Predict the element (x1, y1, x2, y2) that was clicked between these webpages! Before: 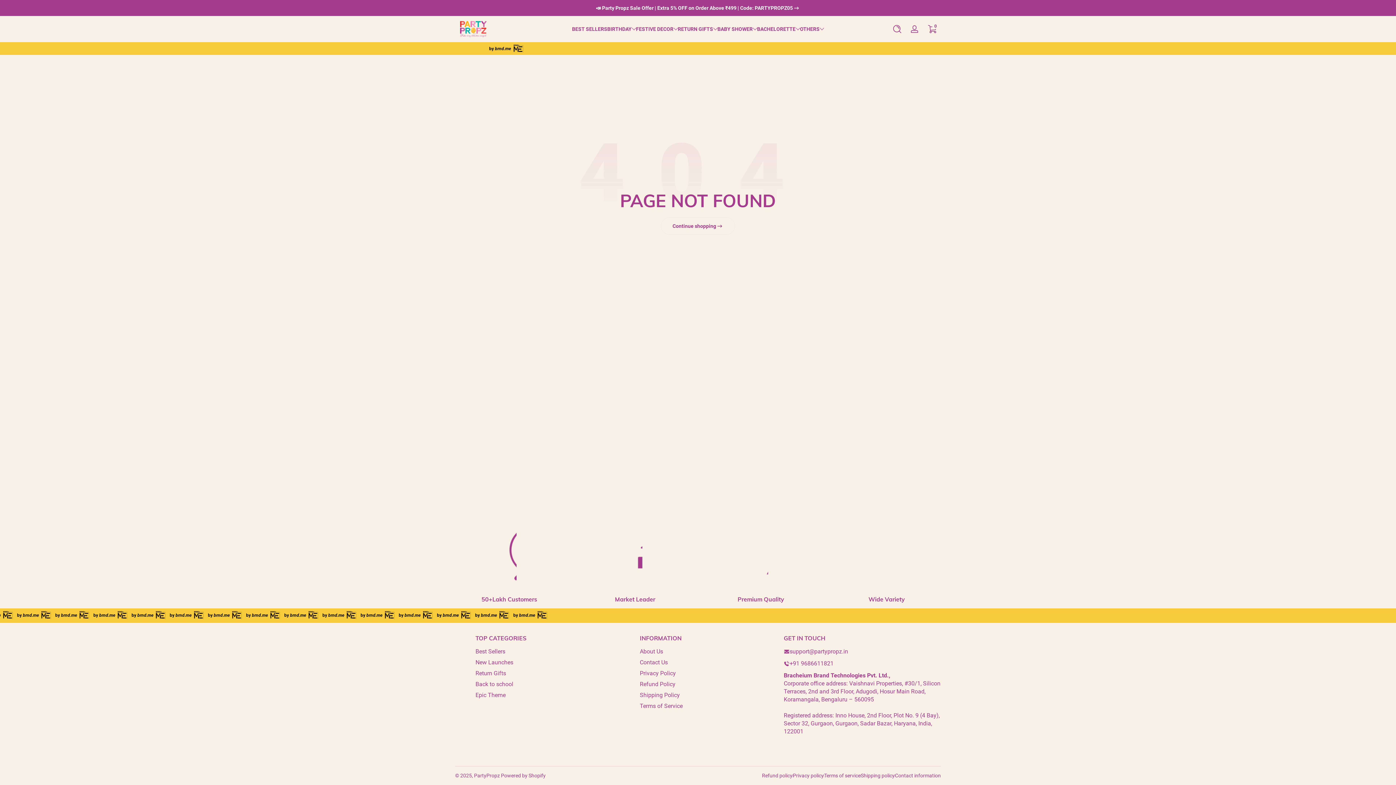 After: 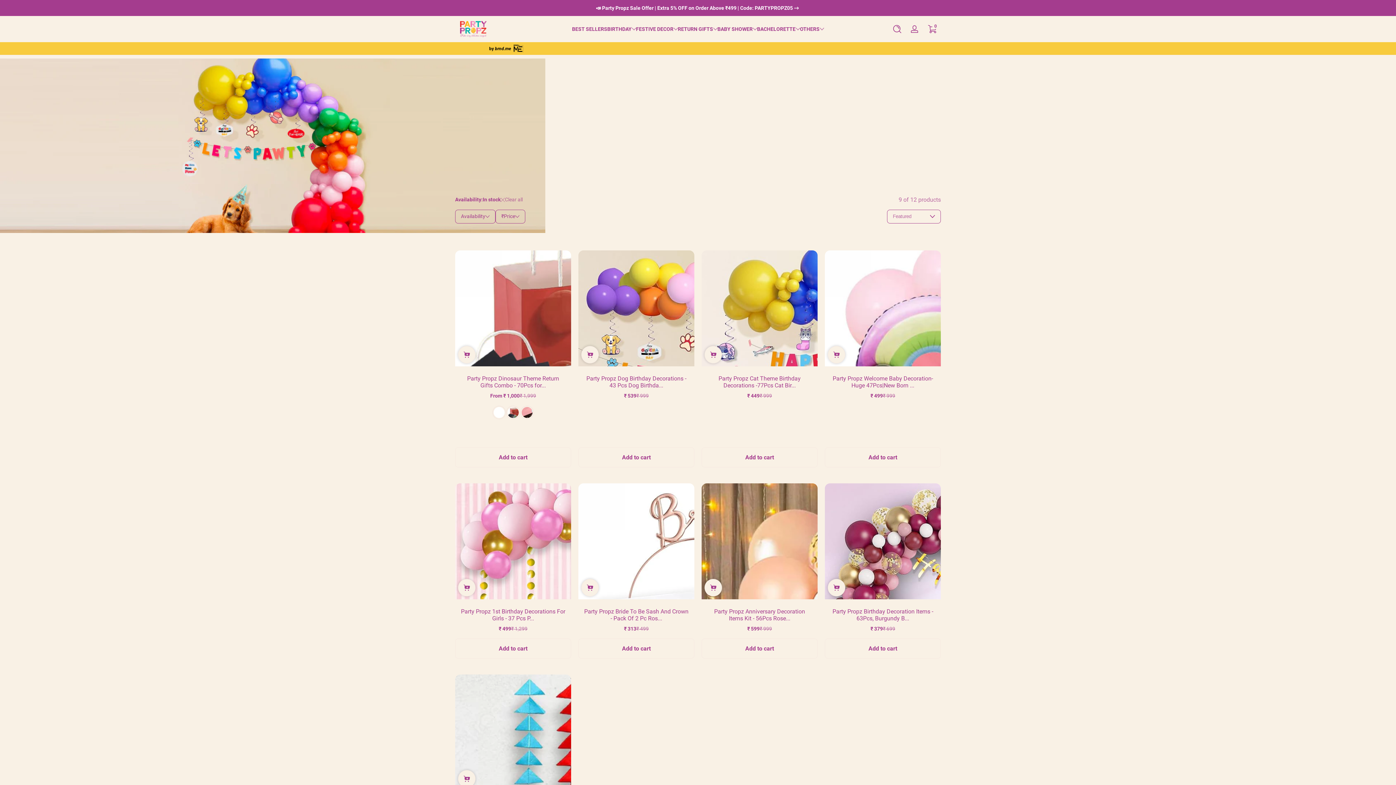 Action: label: New Launches bbox: (475, 658, 513, 666)